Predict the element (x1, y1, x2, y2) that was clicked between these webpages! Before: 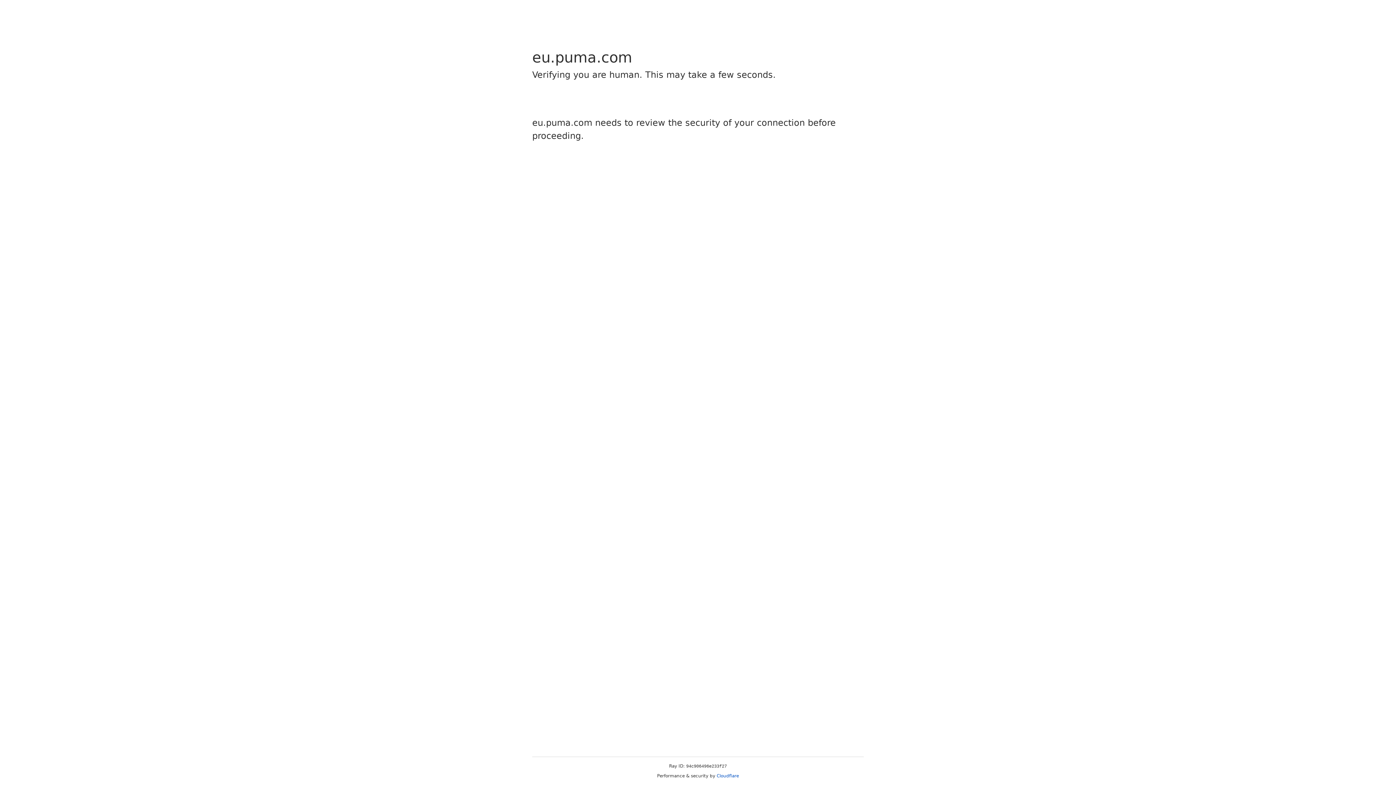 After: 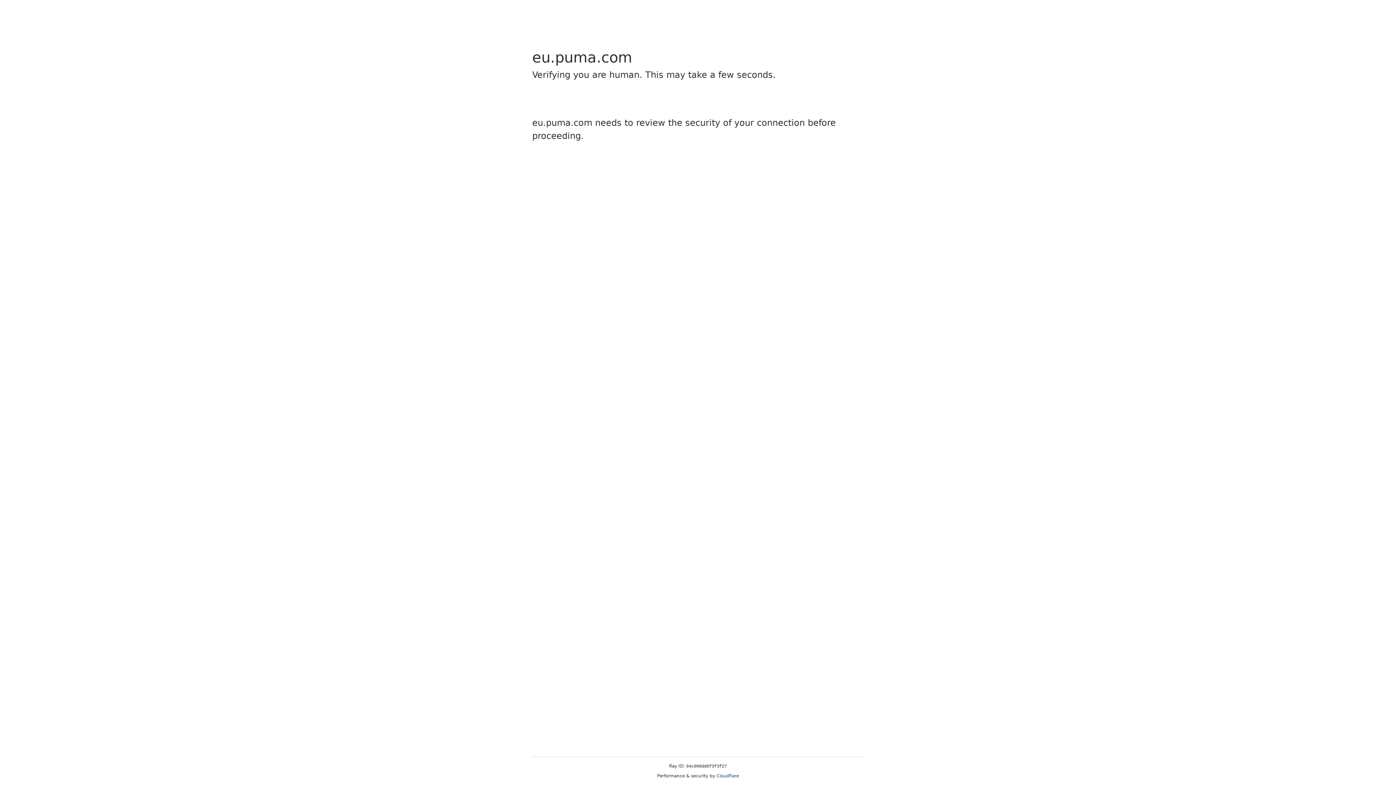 Action: bbox: (716, 773, 739, 778) label: Cloudflare